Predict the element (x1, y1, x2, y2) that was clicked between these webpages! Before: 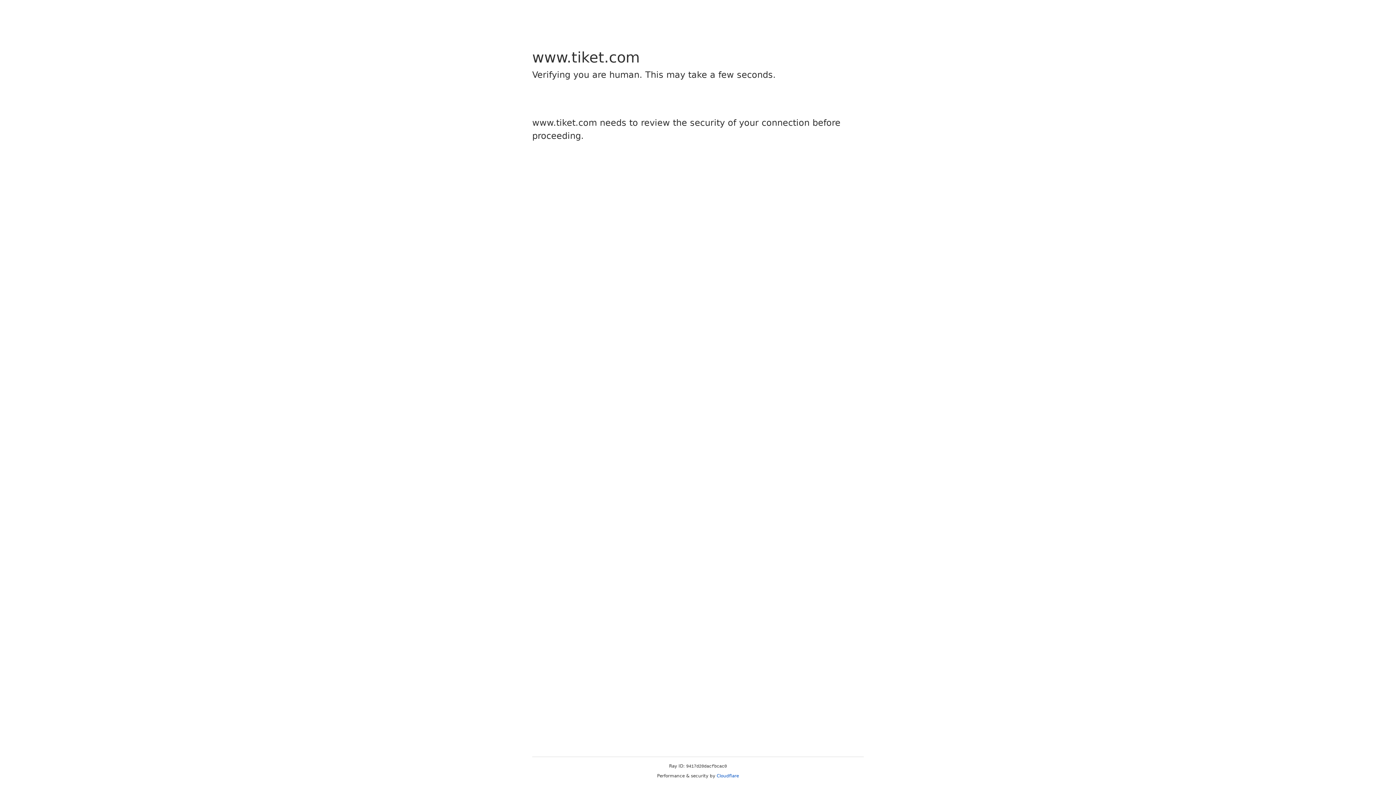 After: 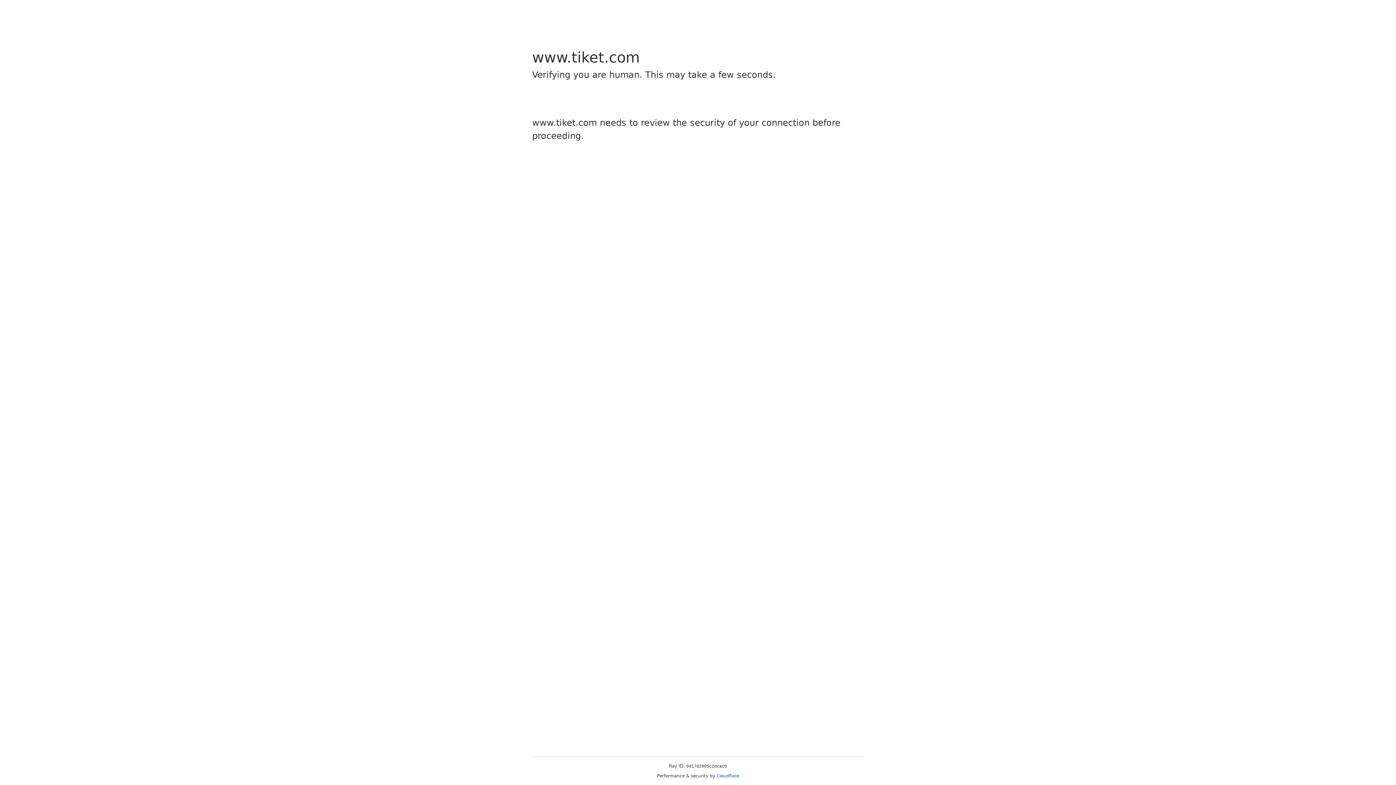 Action: label: Cloudflare bbox: (716, 773, 739, 778)